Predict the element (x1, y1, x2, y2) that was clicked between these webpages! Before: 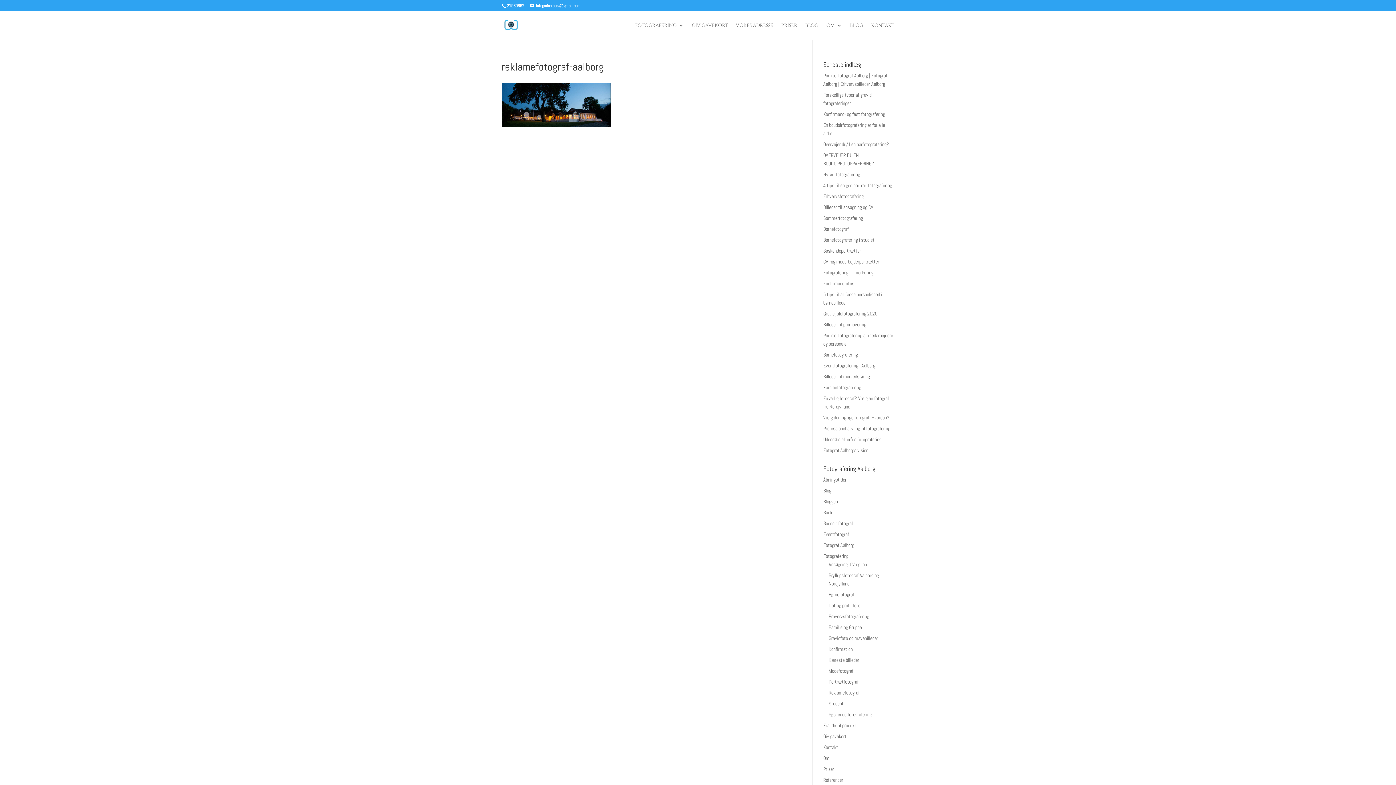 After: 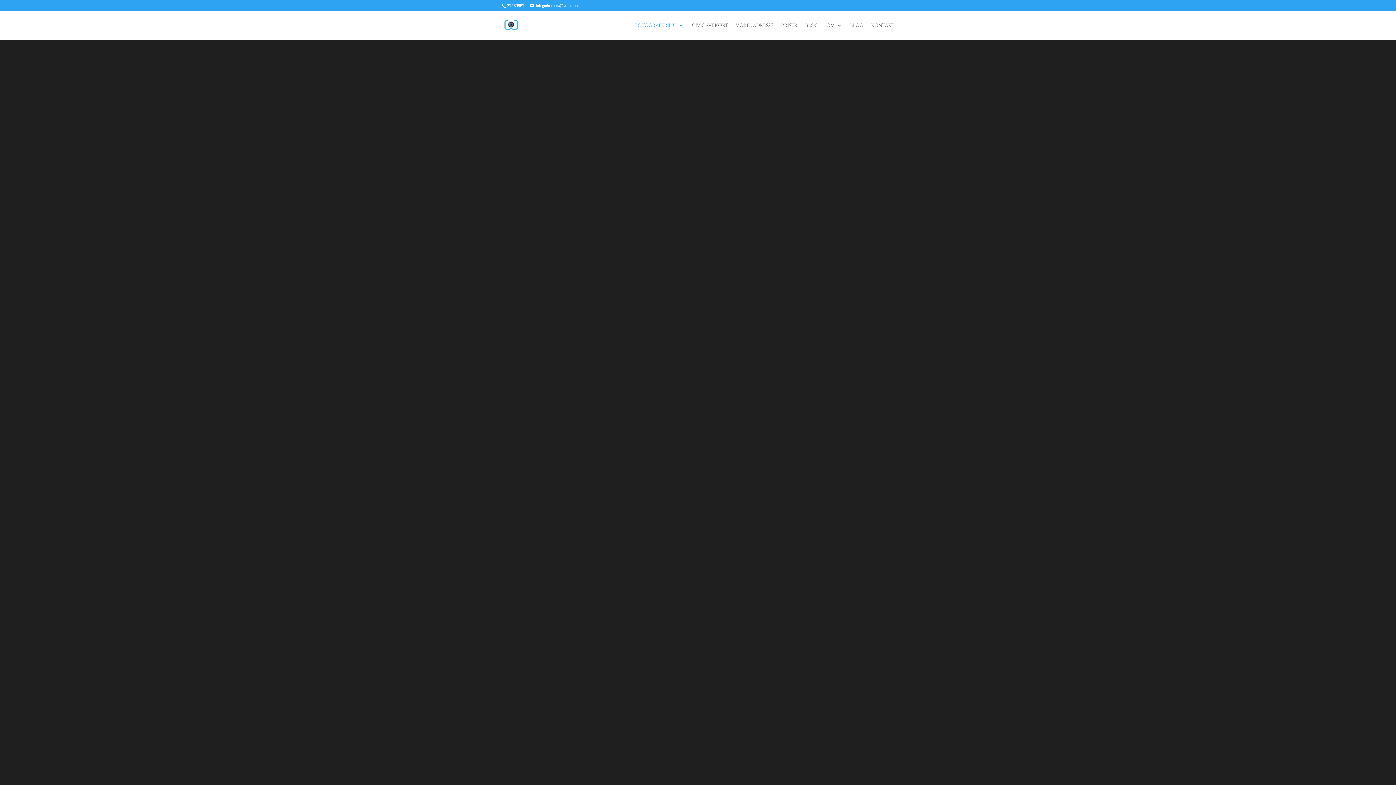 Action: bbox: (823, 531, 849, 537) label: Eventfotograf